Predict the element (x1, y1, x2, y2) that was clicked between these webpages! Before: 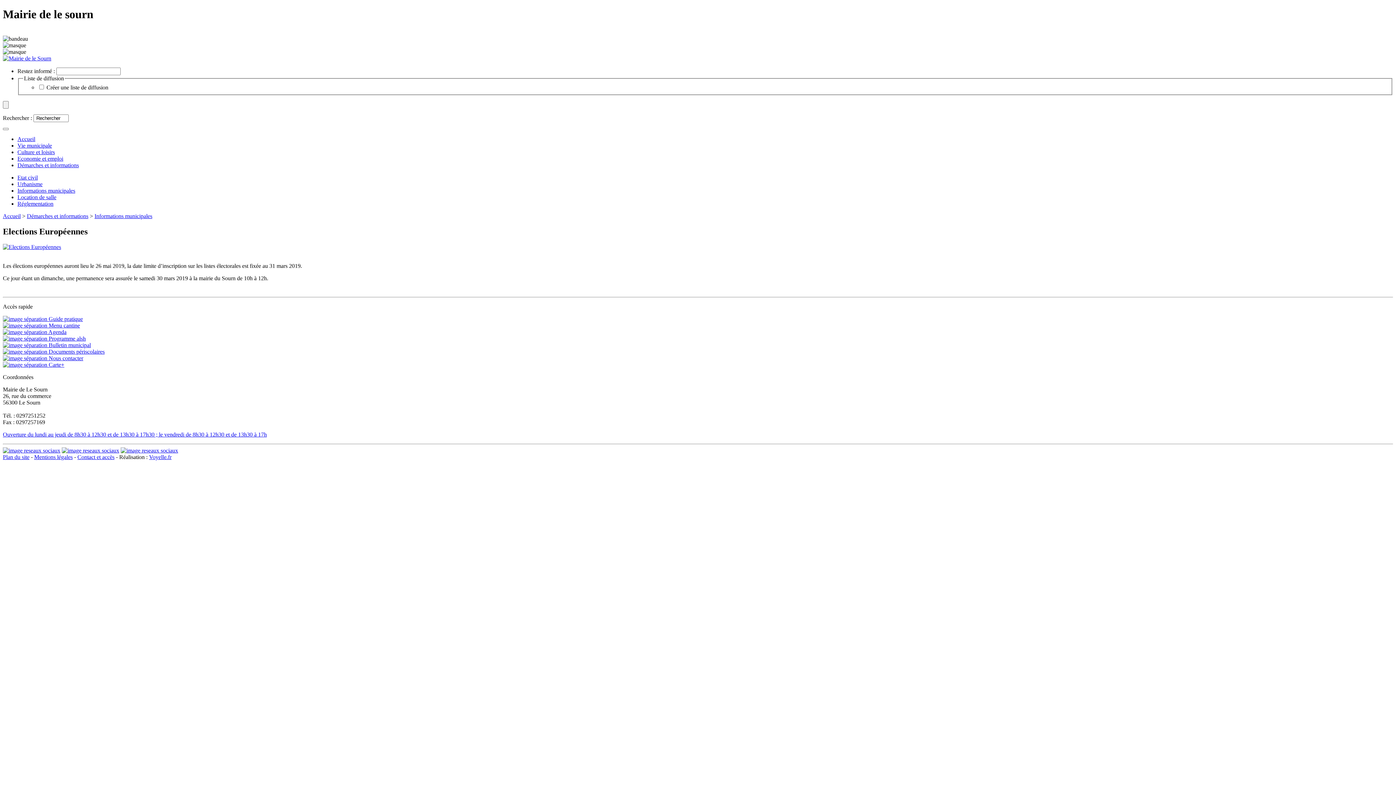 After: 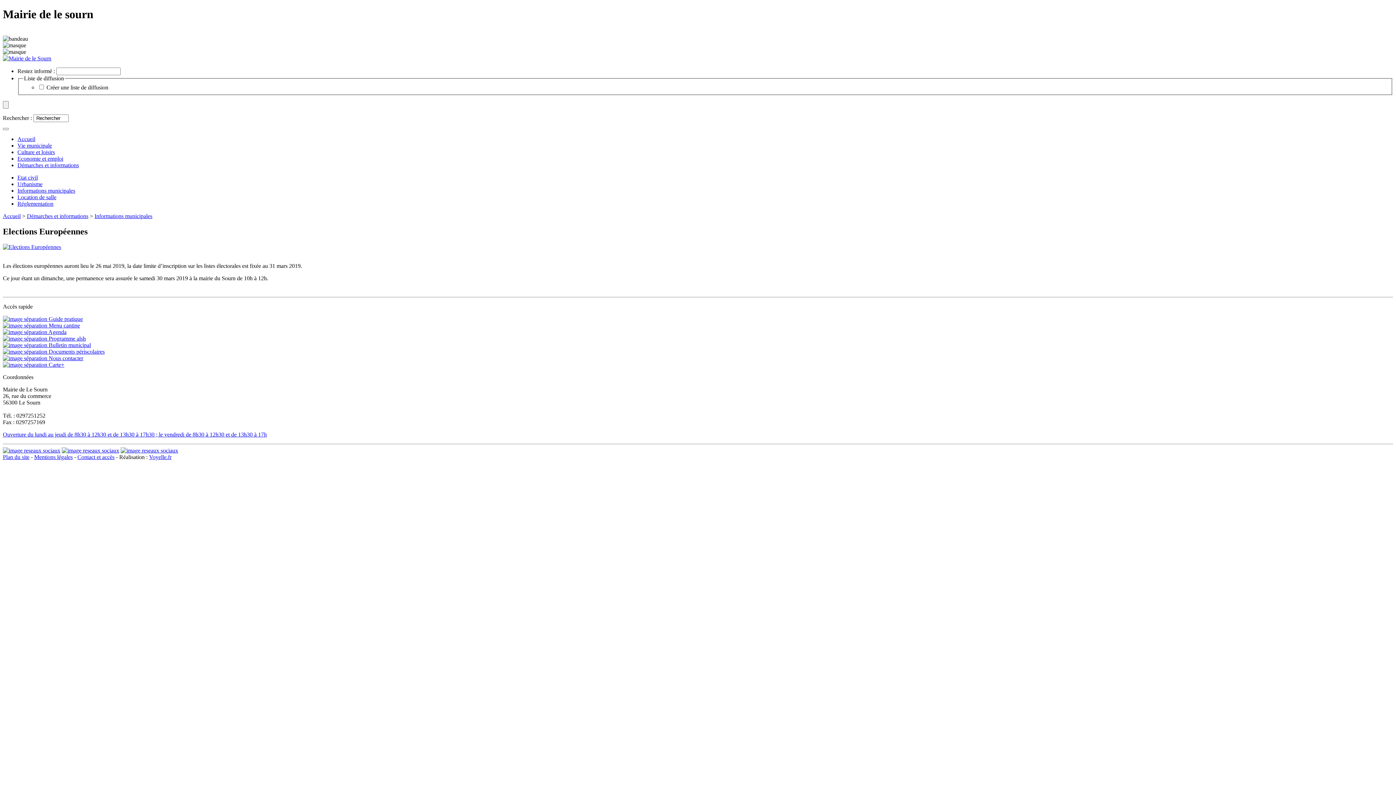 Action: bbox: (2, 244, 61, 250)